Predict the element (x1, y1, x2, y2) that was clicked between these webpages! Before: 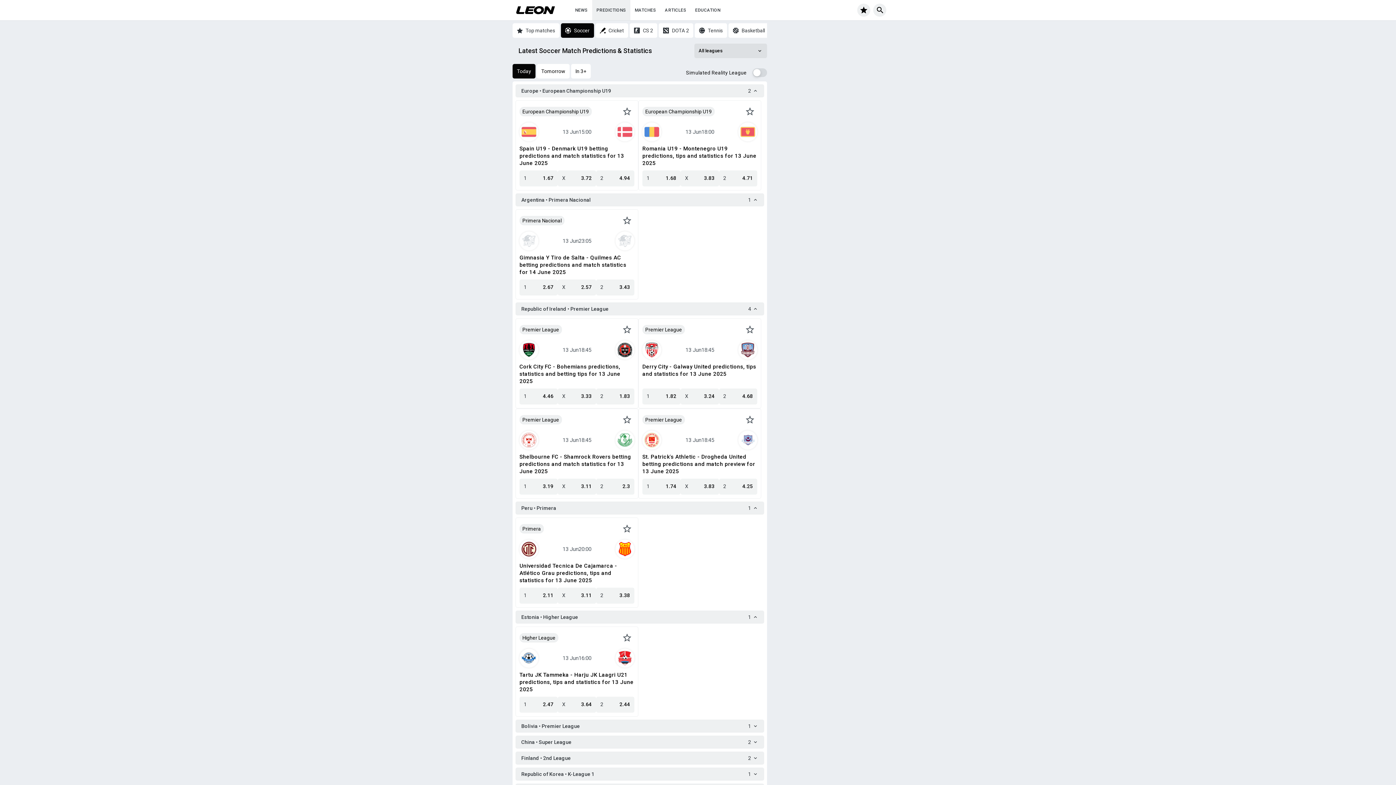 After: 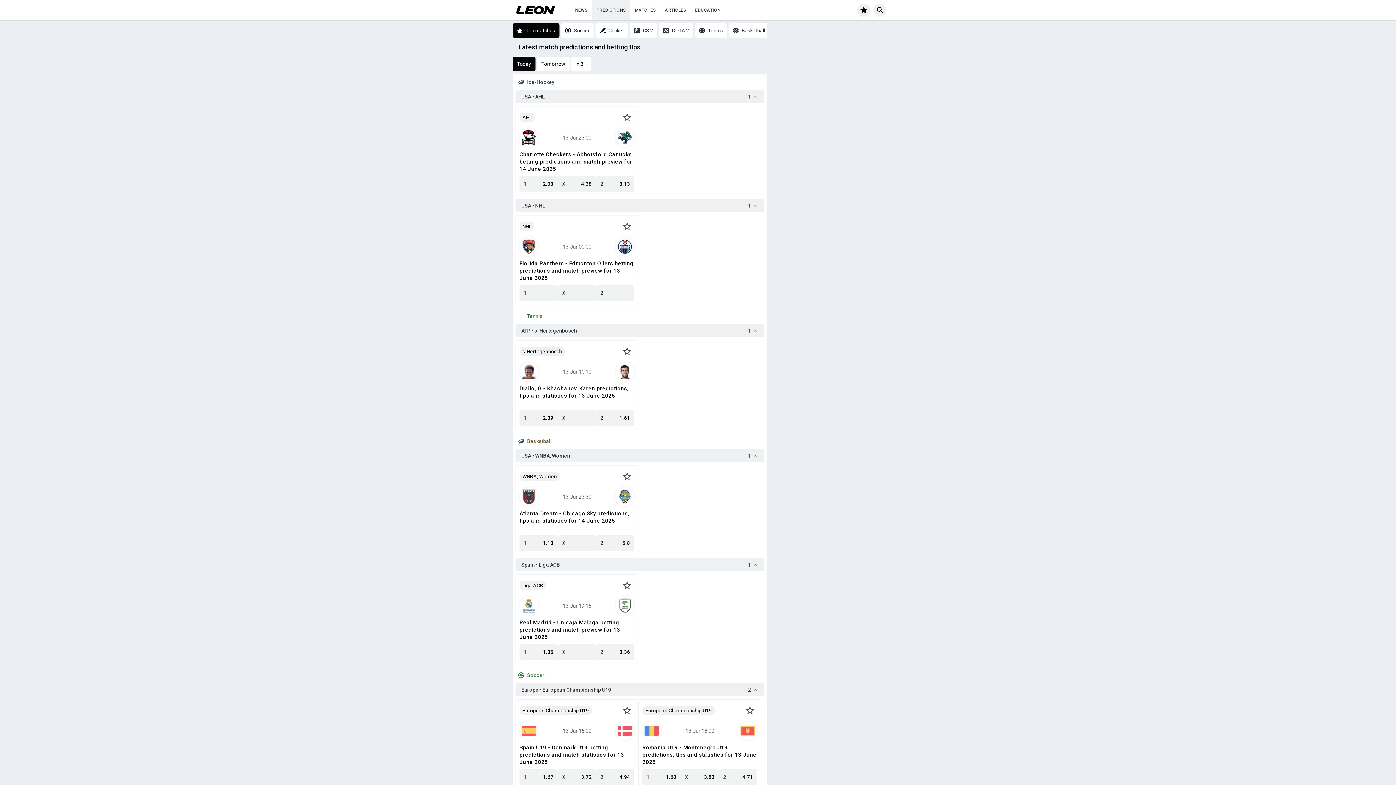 Action: label: Top matches bbox: (512, 23, 559, 37)